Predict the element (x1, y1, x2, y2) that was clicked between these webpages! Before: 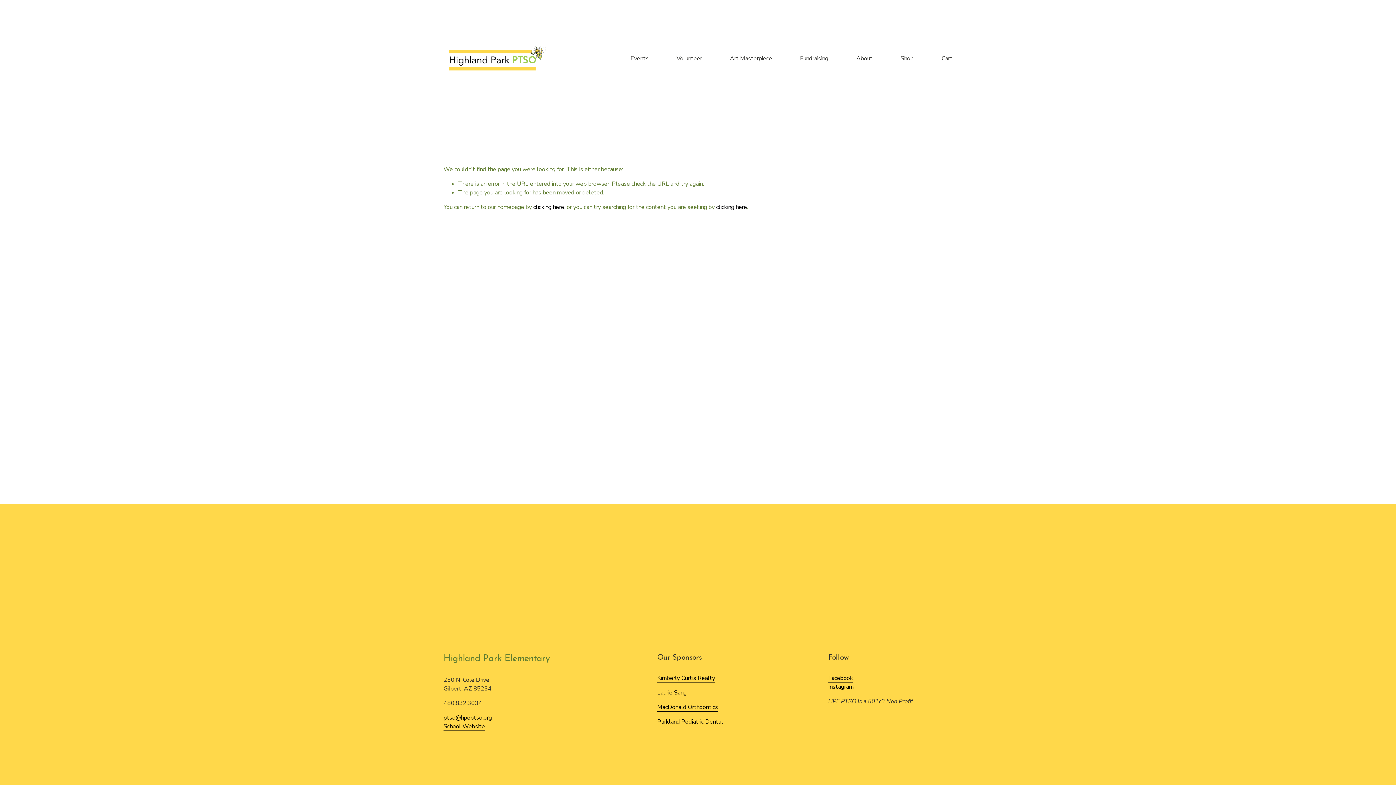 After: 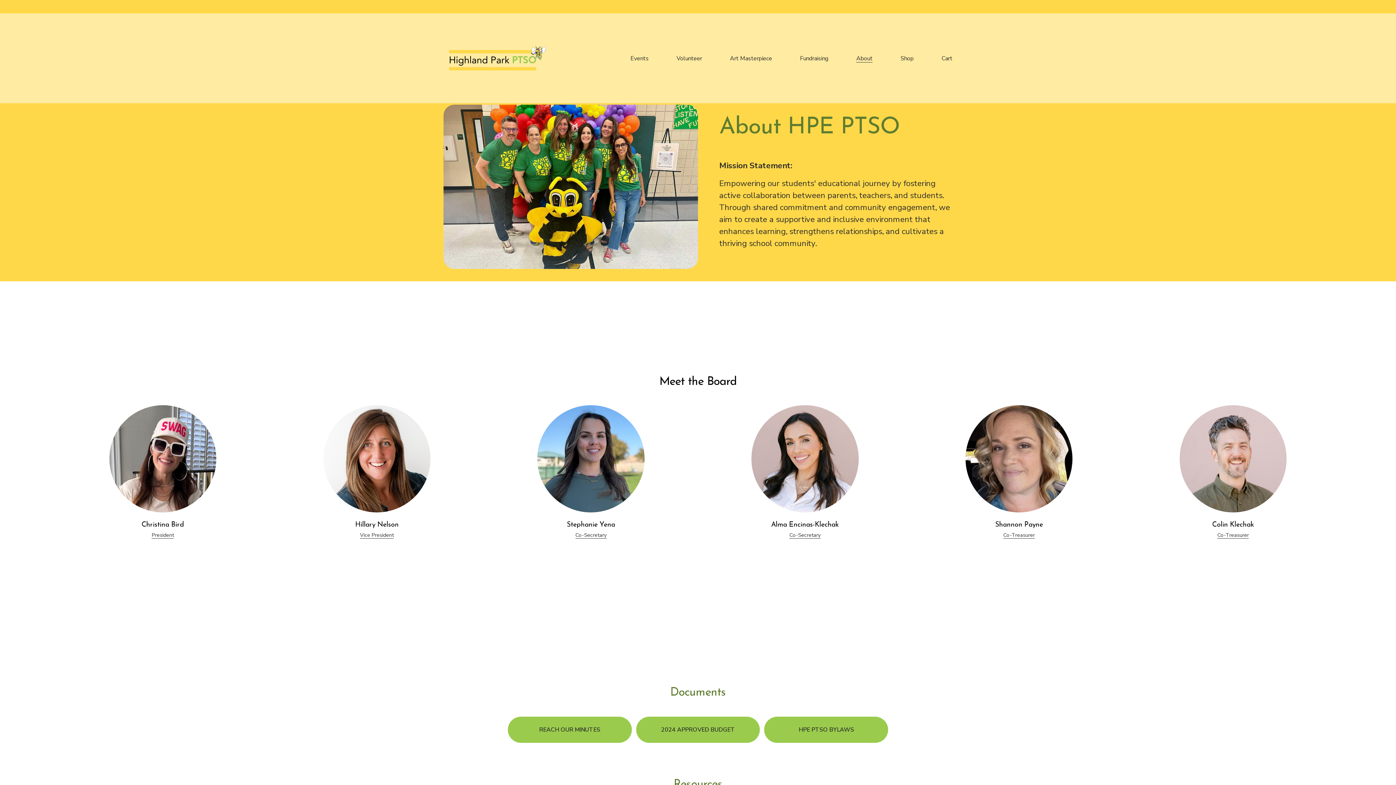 Action: bbox: (856, 53, 872, 63) label: About